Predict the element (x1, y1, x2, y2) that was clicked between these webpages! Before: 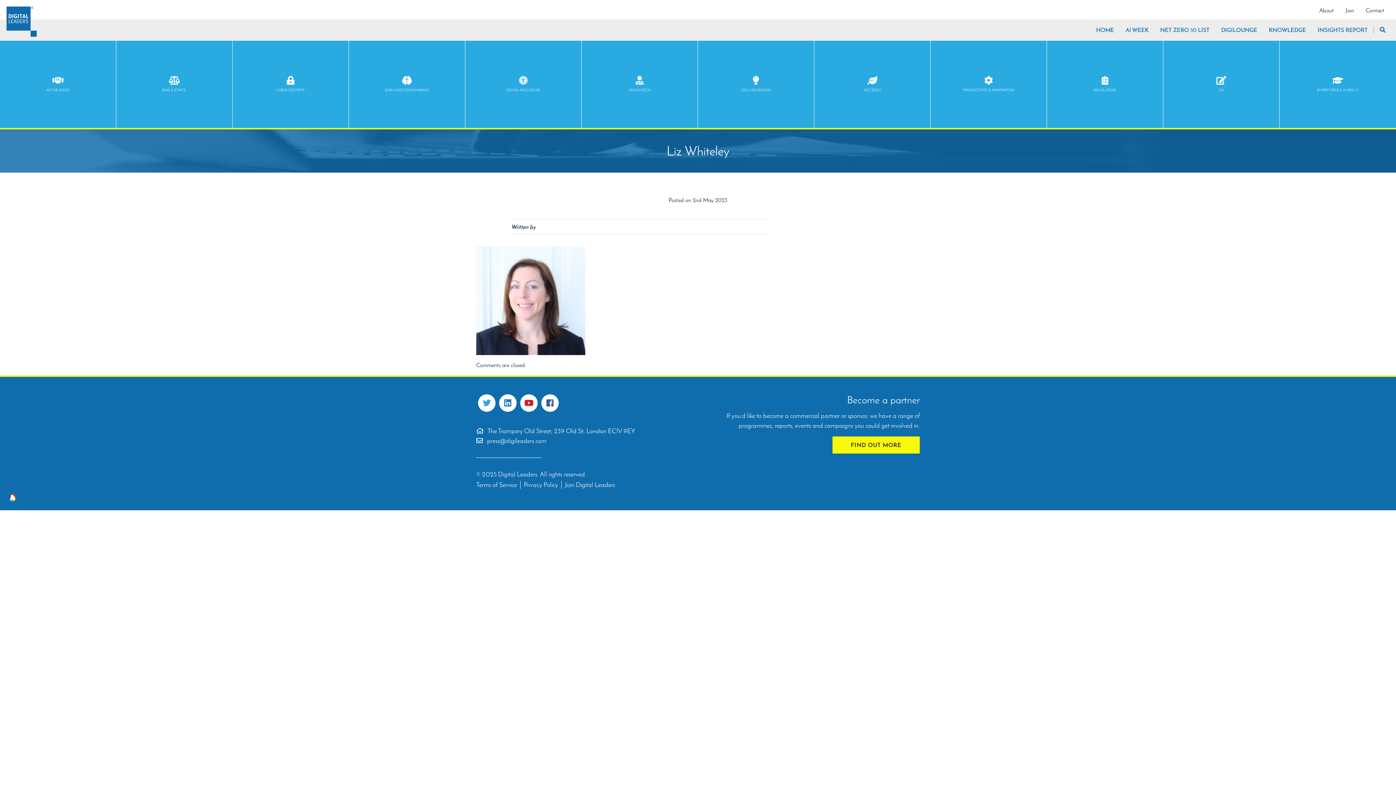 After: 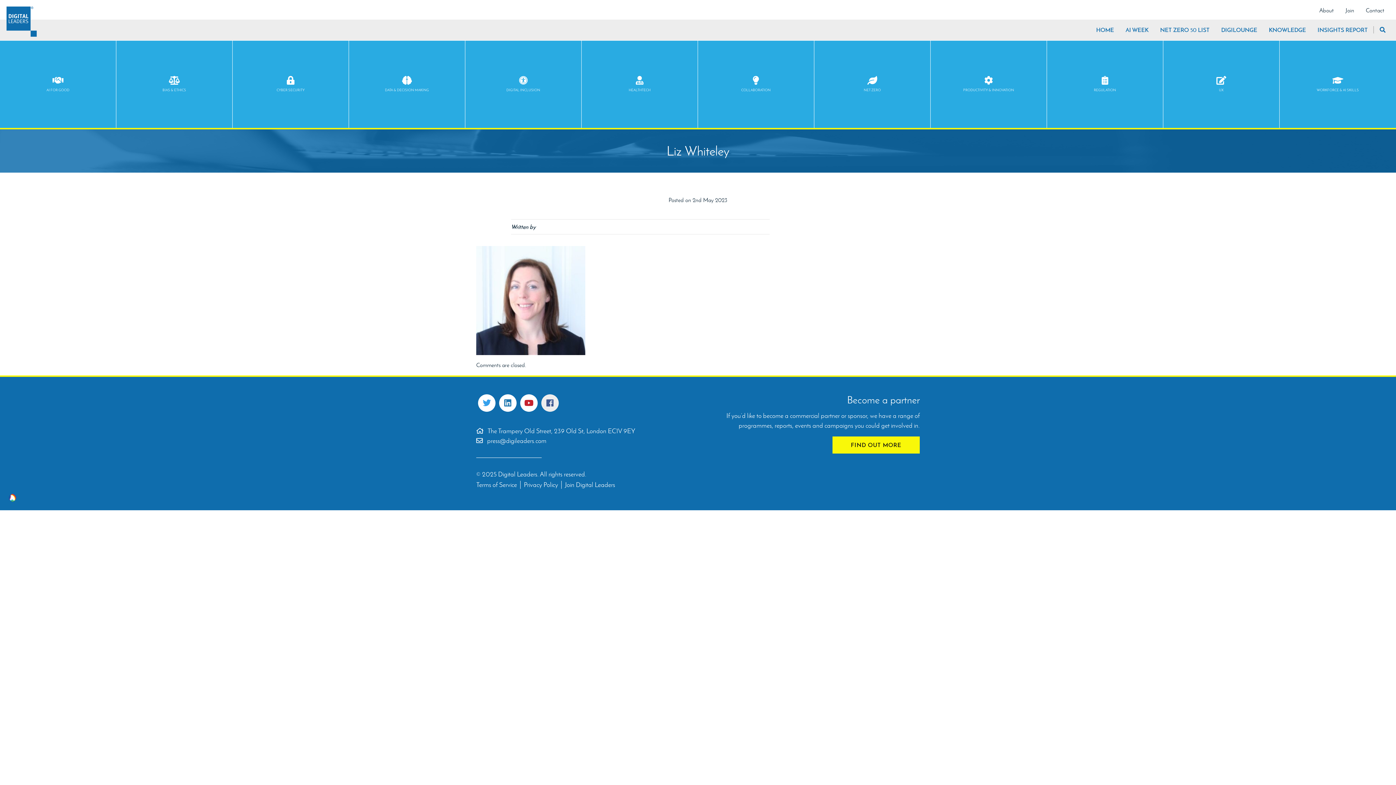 Action: bbox: (541, 394, 558, 412)